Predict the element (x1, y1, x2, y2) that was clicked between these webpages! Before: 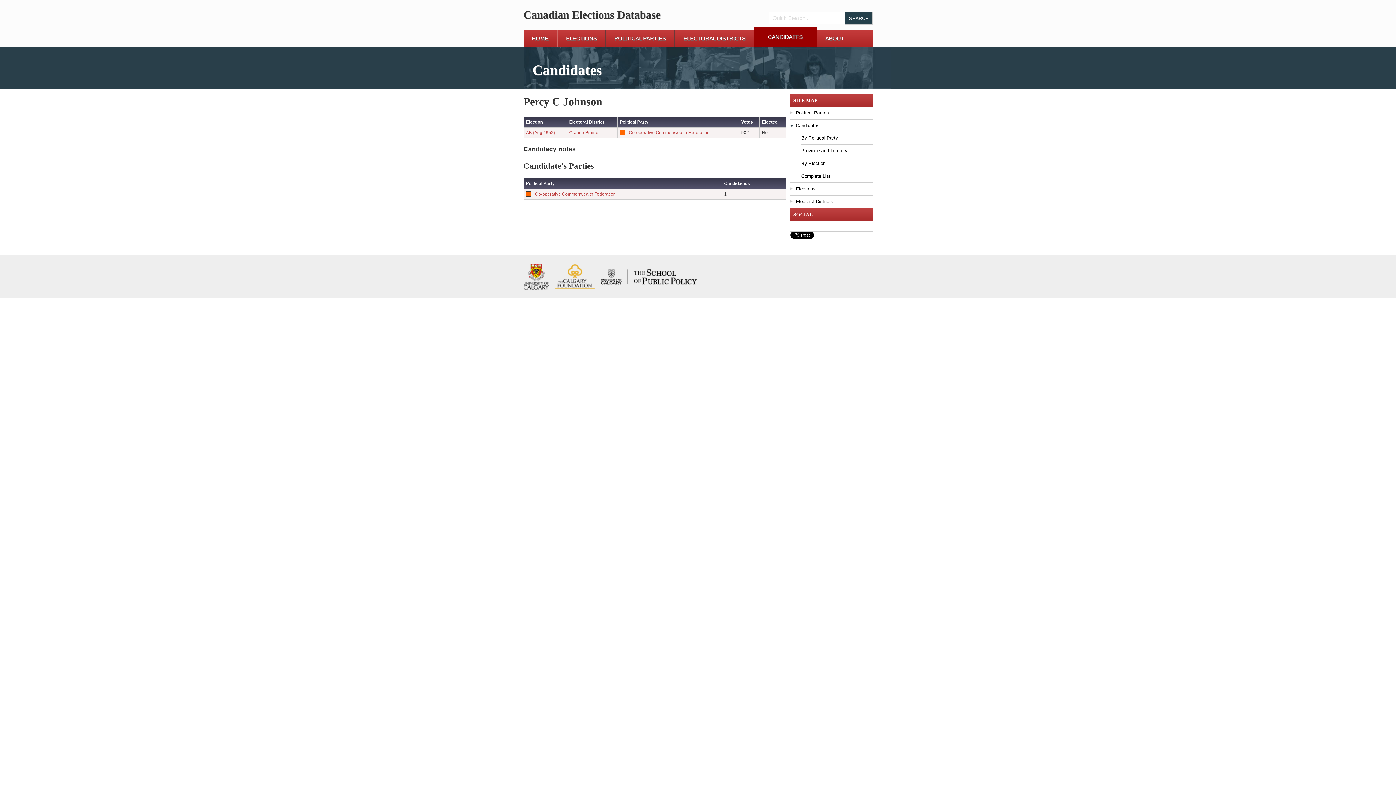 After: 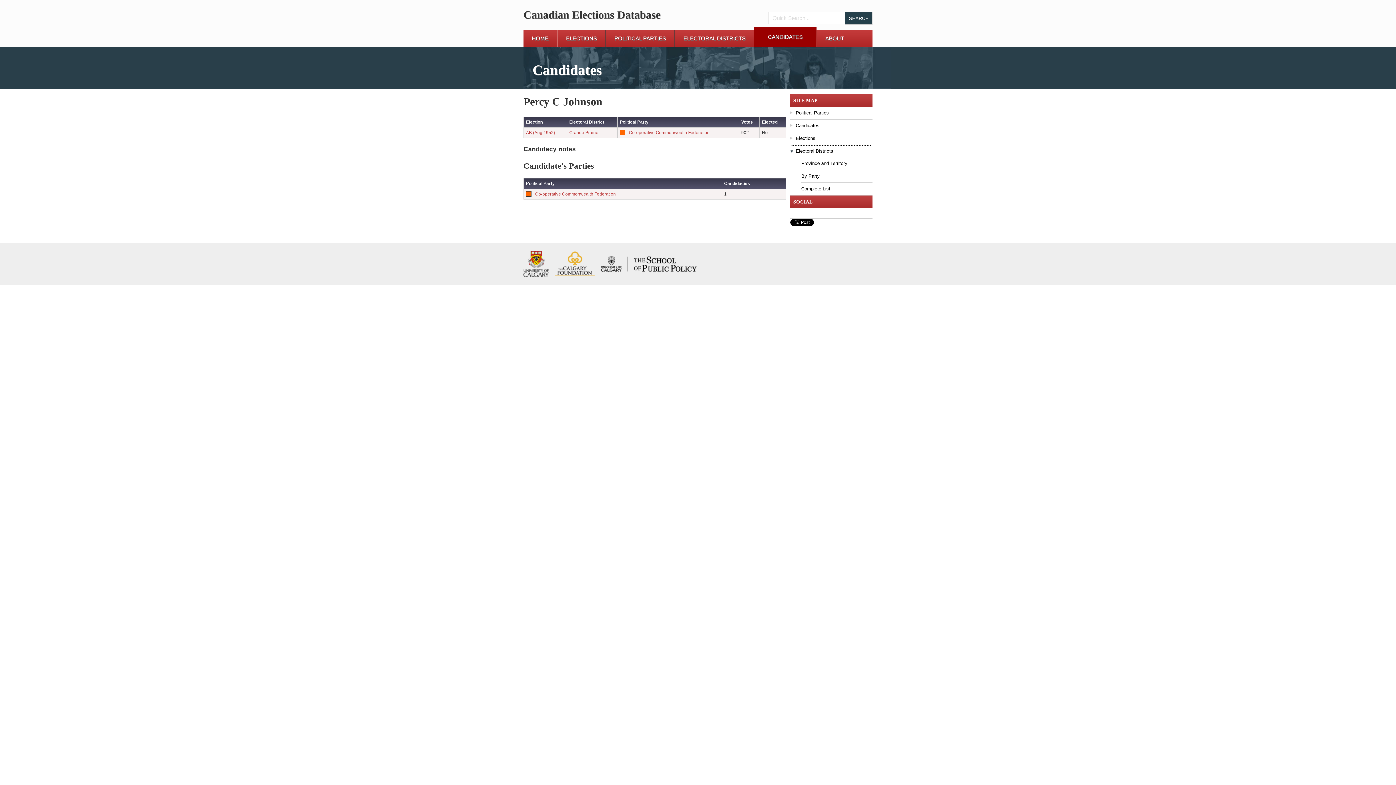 Action: label: Electoral Districts bbox: (790, 195, 872, 208)